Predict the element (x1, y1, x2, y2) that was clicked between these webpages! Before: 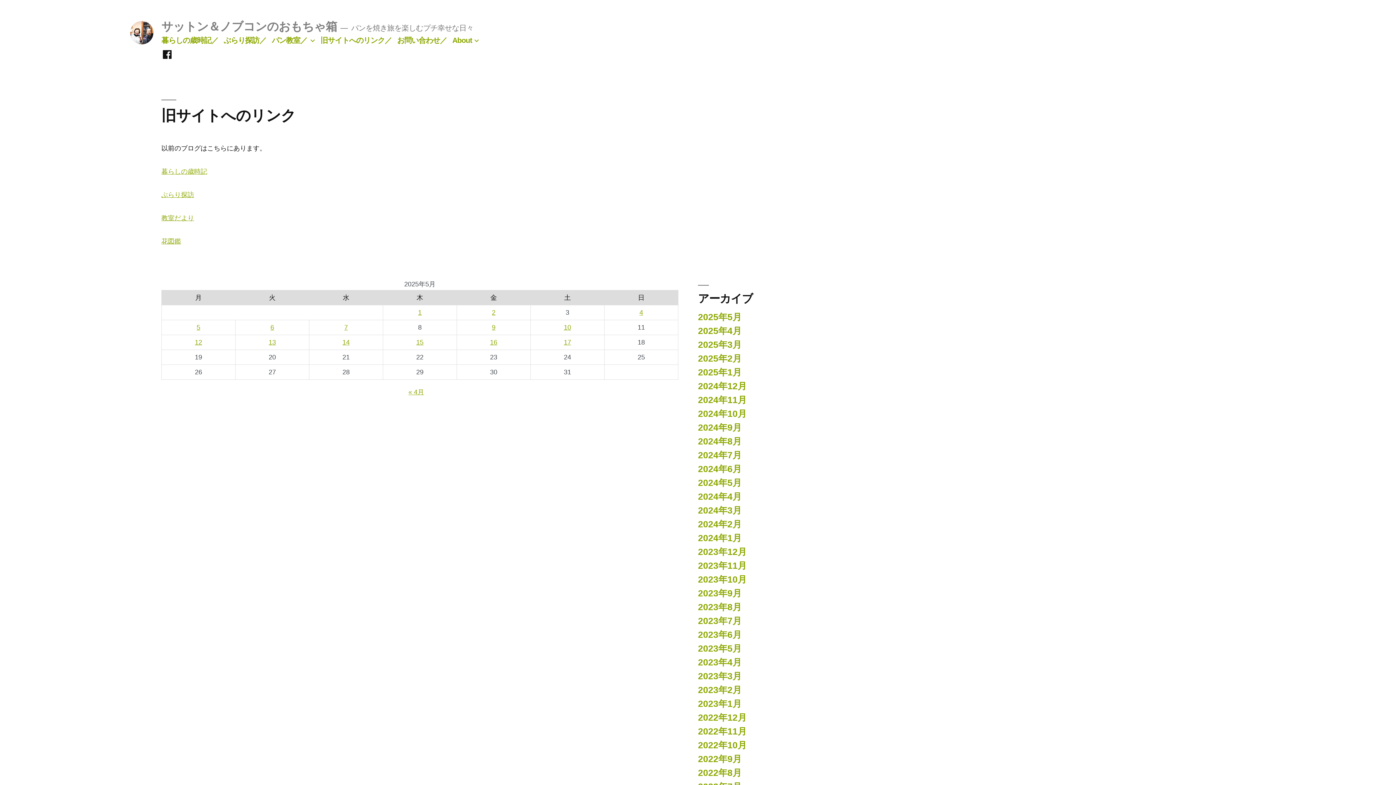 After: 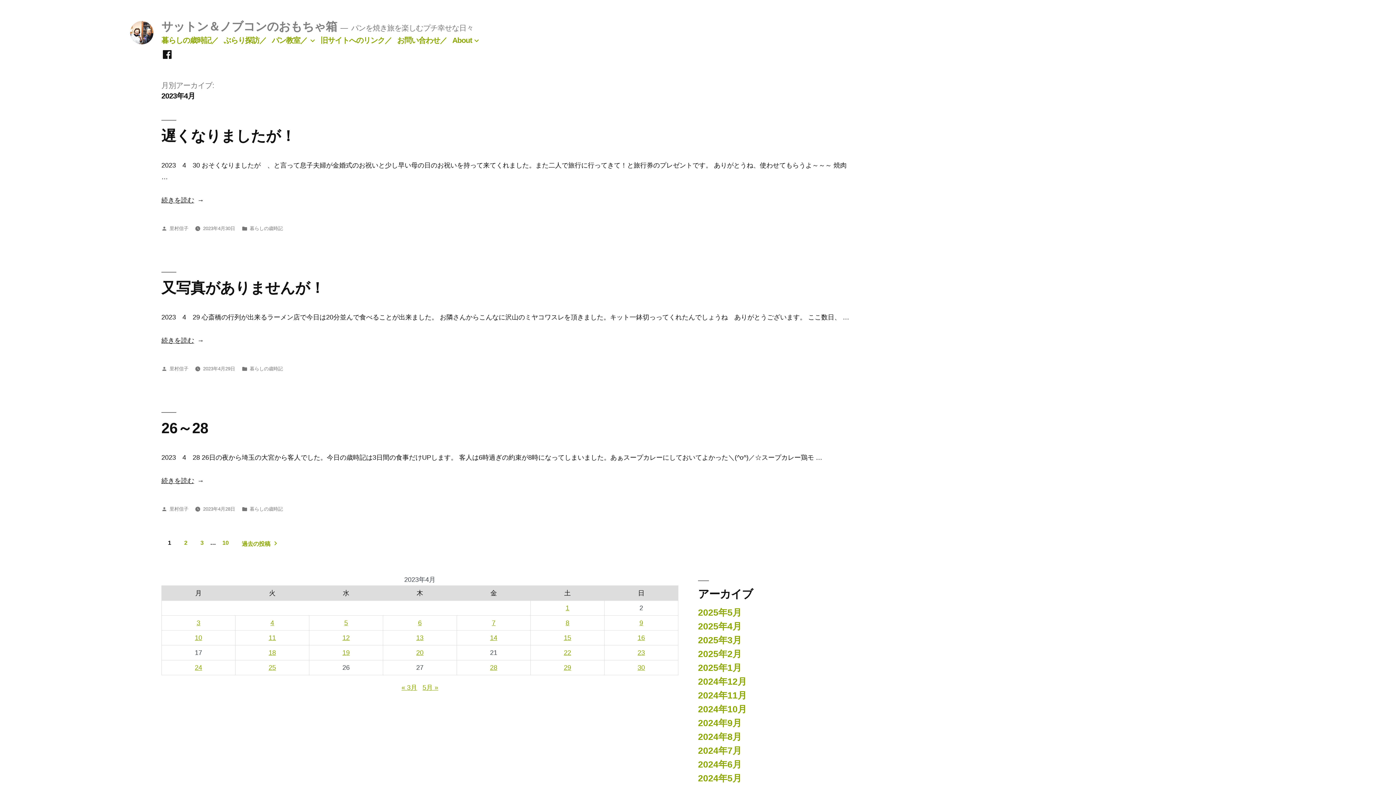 Action: label: 2023年4月 bbox: (698, 657, 741, 667)